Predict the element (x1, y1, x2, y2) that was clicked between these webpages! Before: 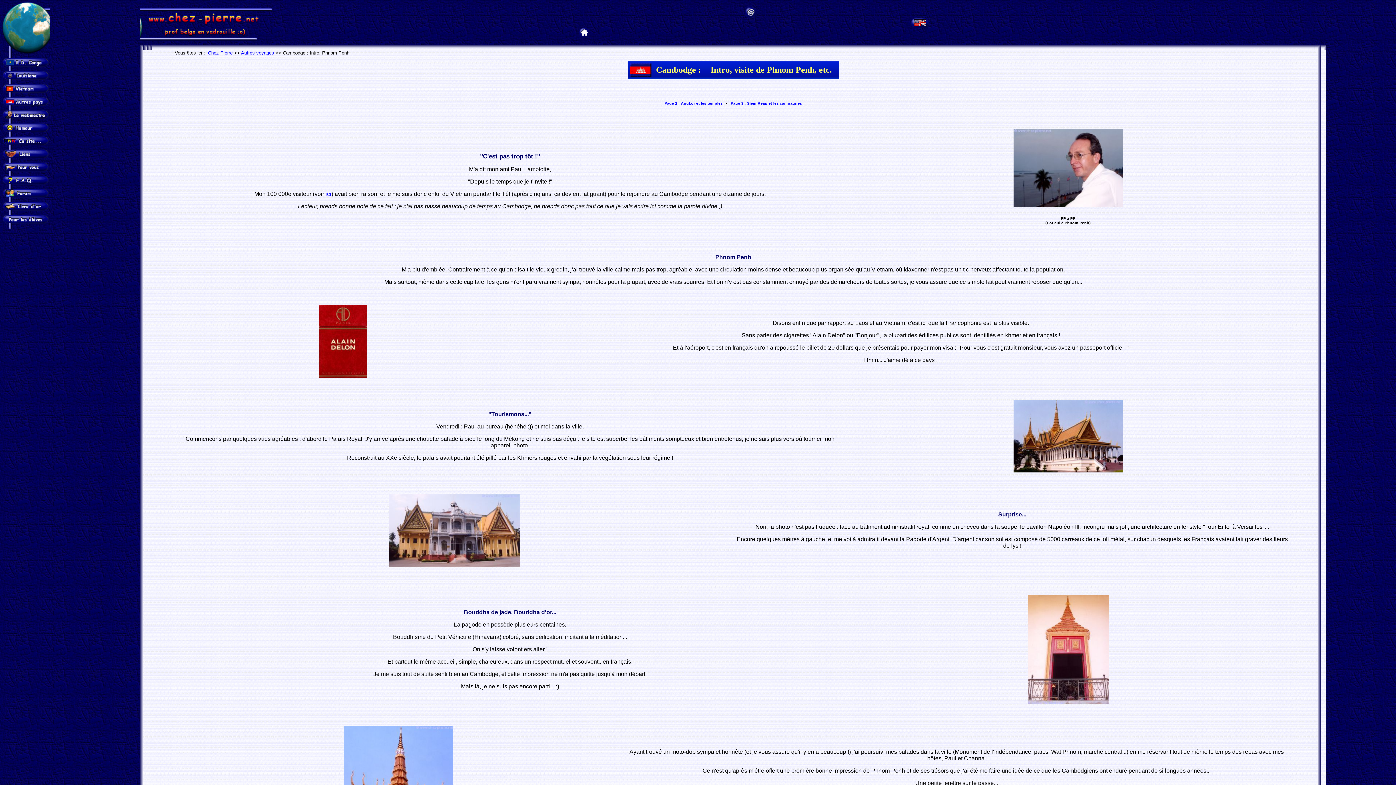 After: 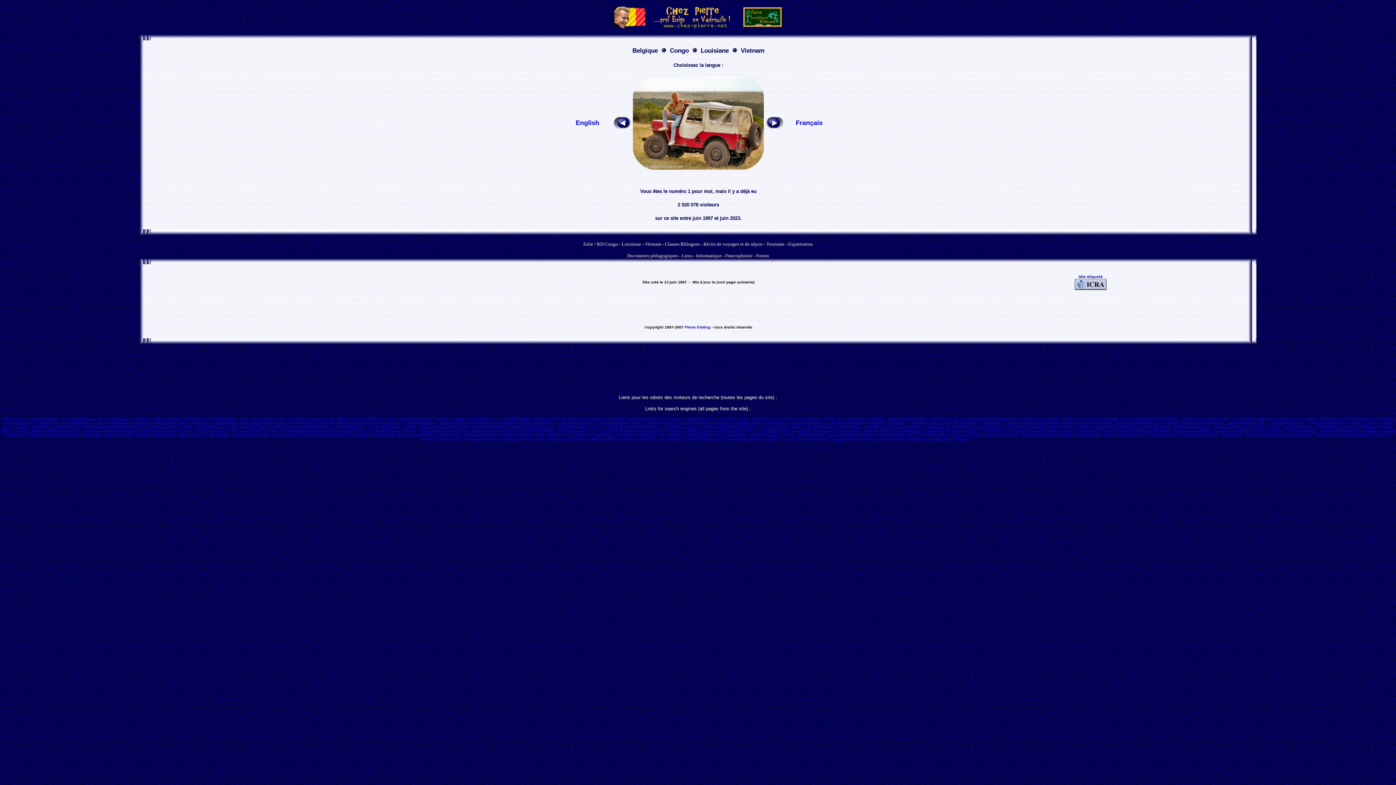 Action: bbox: (139, 21, 274, 27)